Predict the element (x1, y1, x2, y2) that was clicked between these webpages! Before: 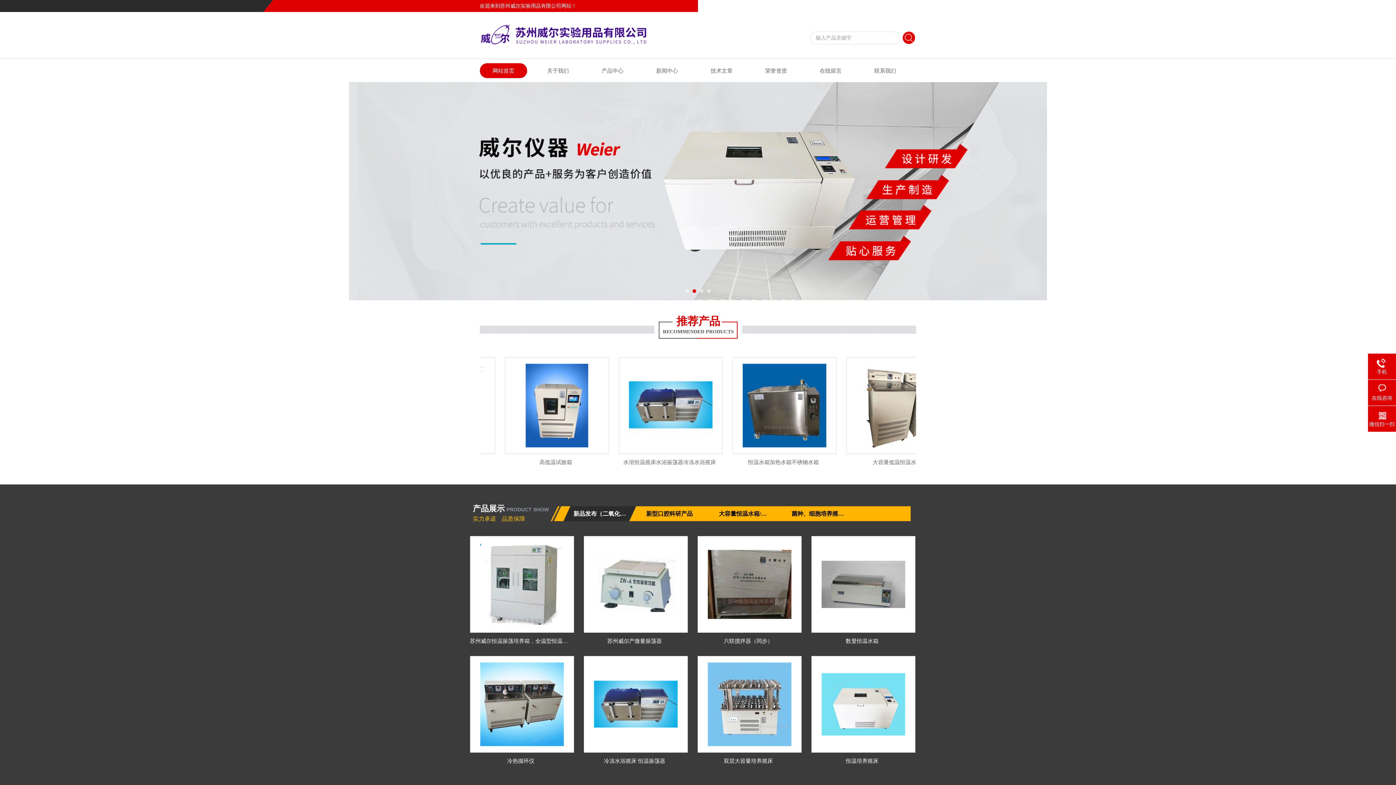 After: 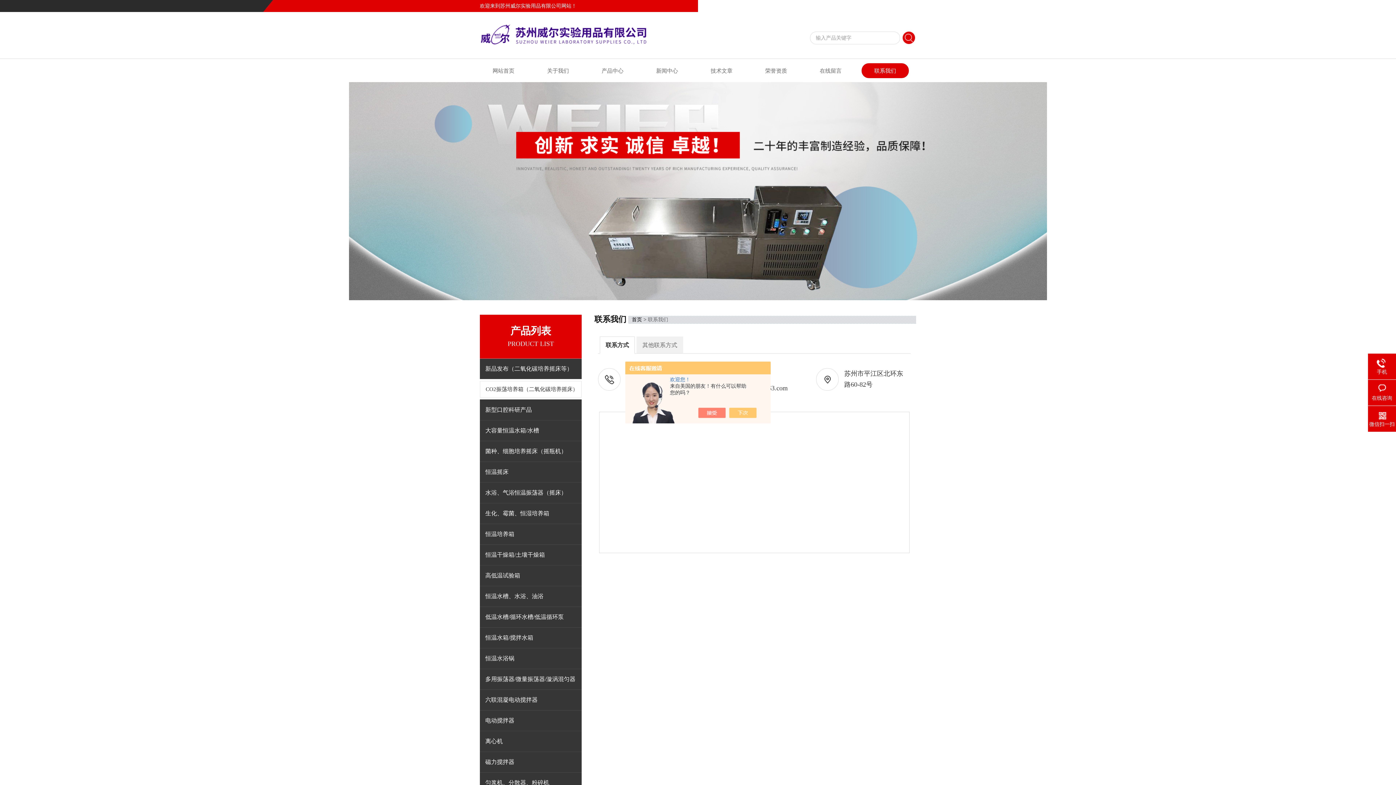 Action: bbox: (896, 2, 916, 8) label: 联系我们